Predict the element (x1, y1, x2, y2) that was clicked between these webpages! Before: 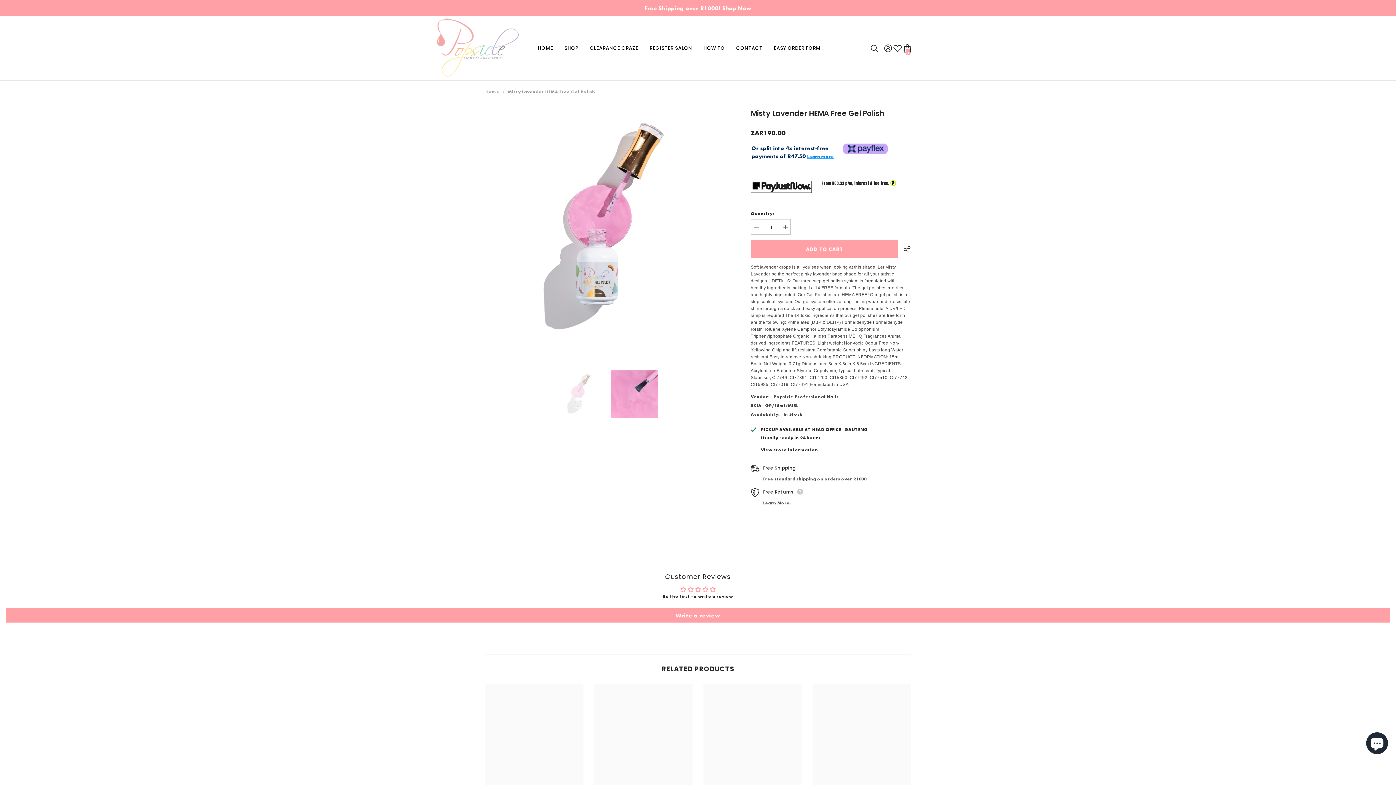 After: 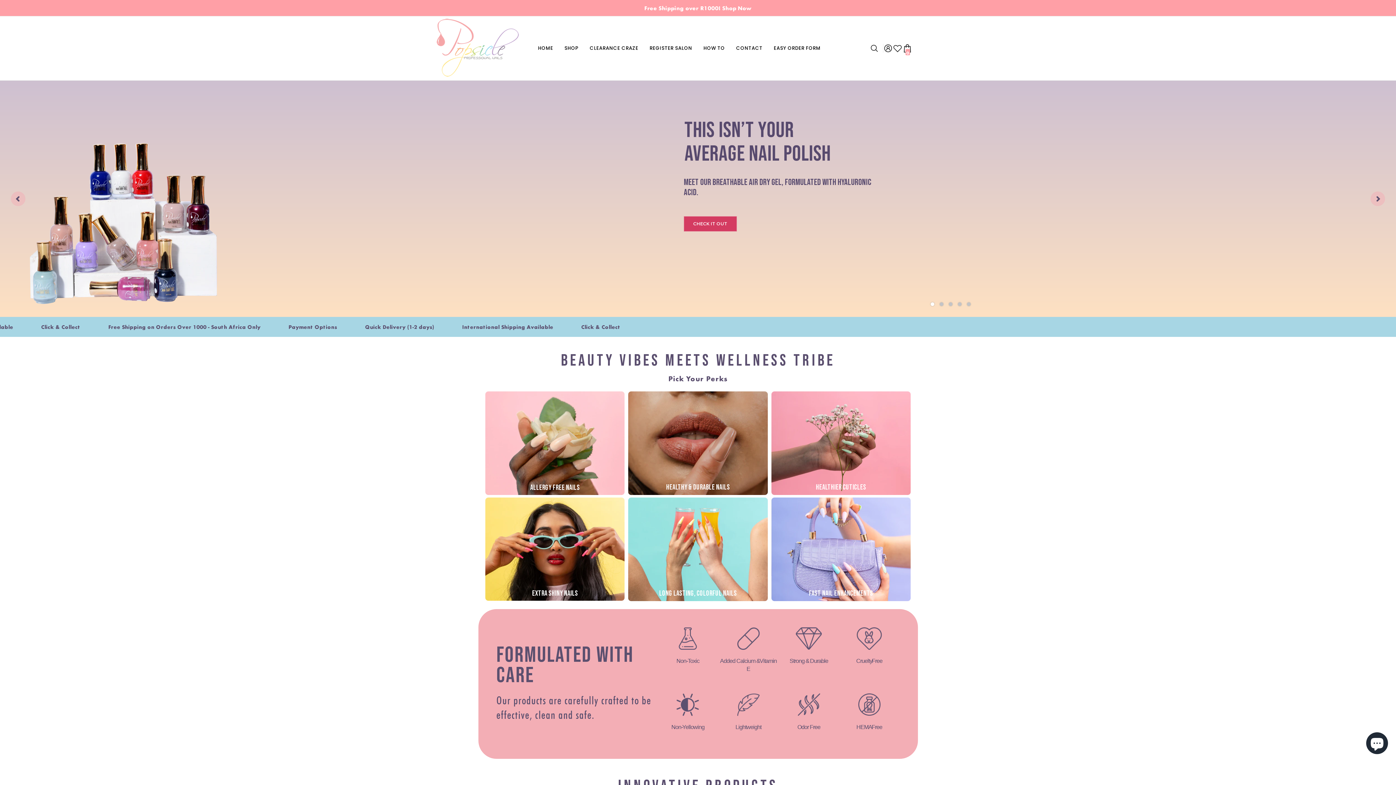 Action: label: Home bbox: (485, 87, 499, 95)